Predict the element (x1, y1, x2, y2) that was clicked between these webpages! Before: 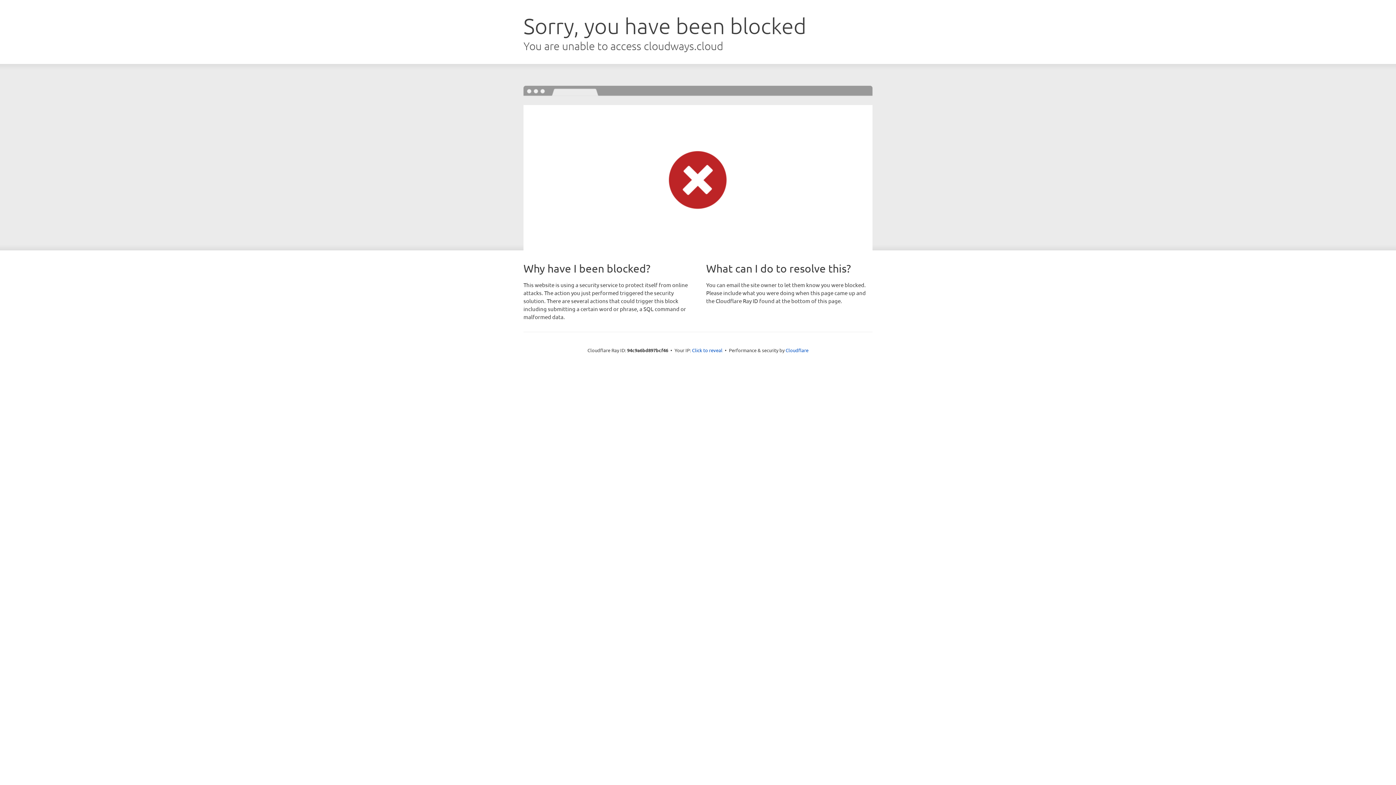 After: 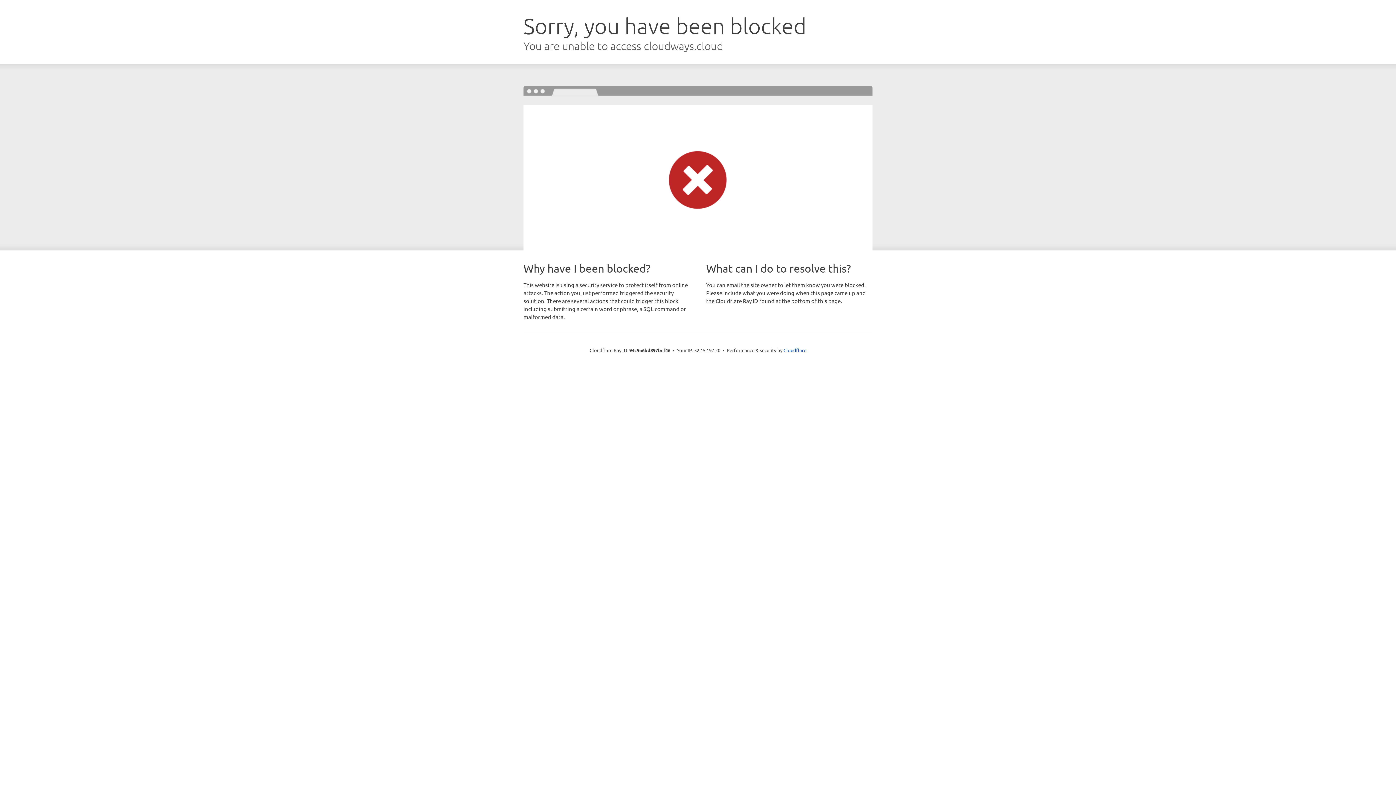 Action: bbox: (692, 346, 722, 353) label: Click to reveal